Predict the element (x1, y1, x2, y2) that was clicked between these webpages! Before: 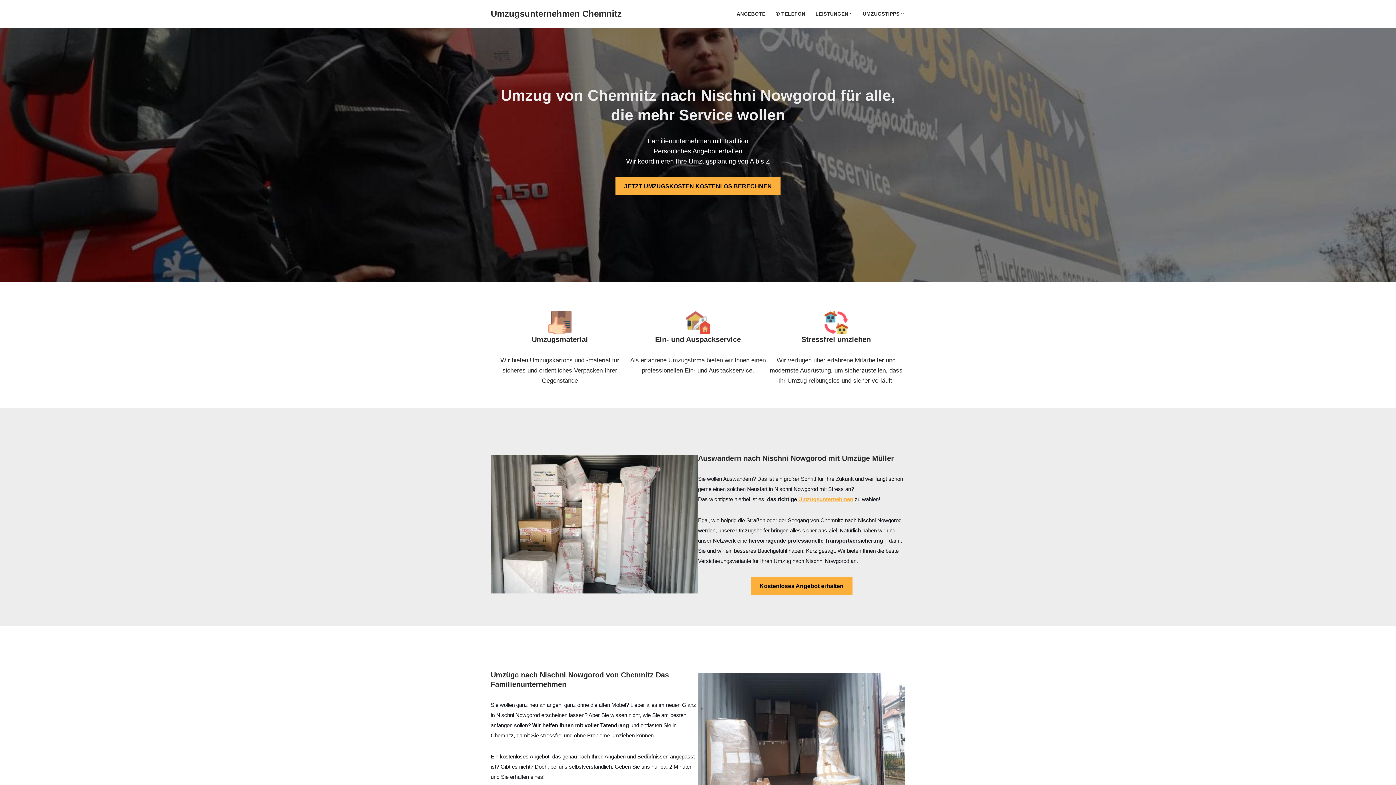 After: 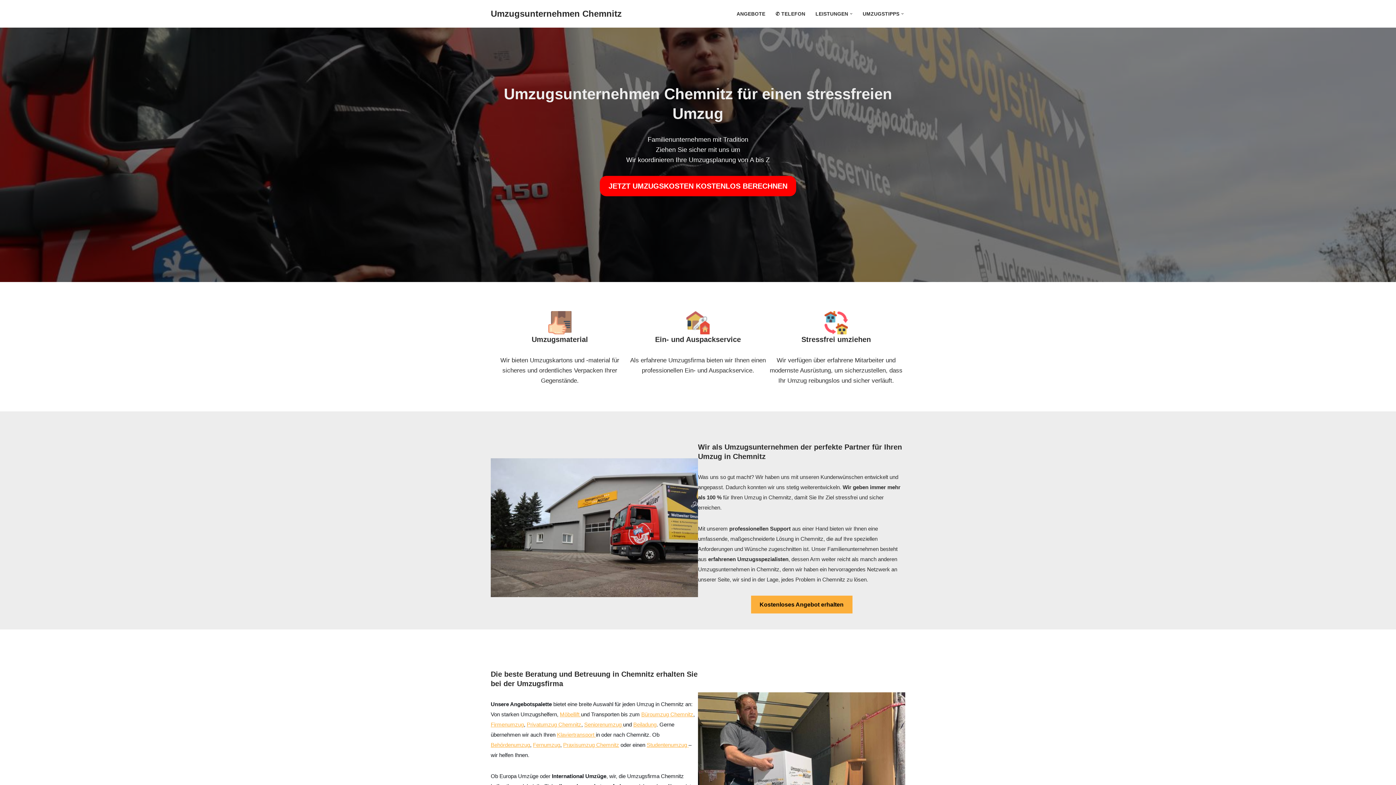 Action: label: Umzugsunternehmen Chemnitz bbox: (490, 6, 621, 21)